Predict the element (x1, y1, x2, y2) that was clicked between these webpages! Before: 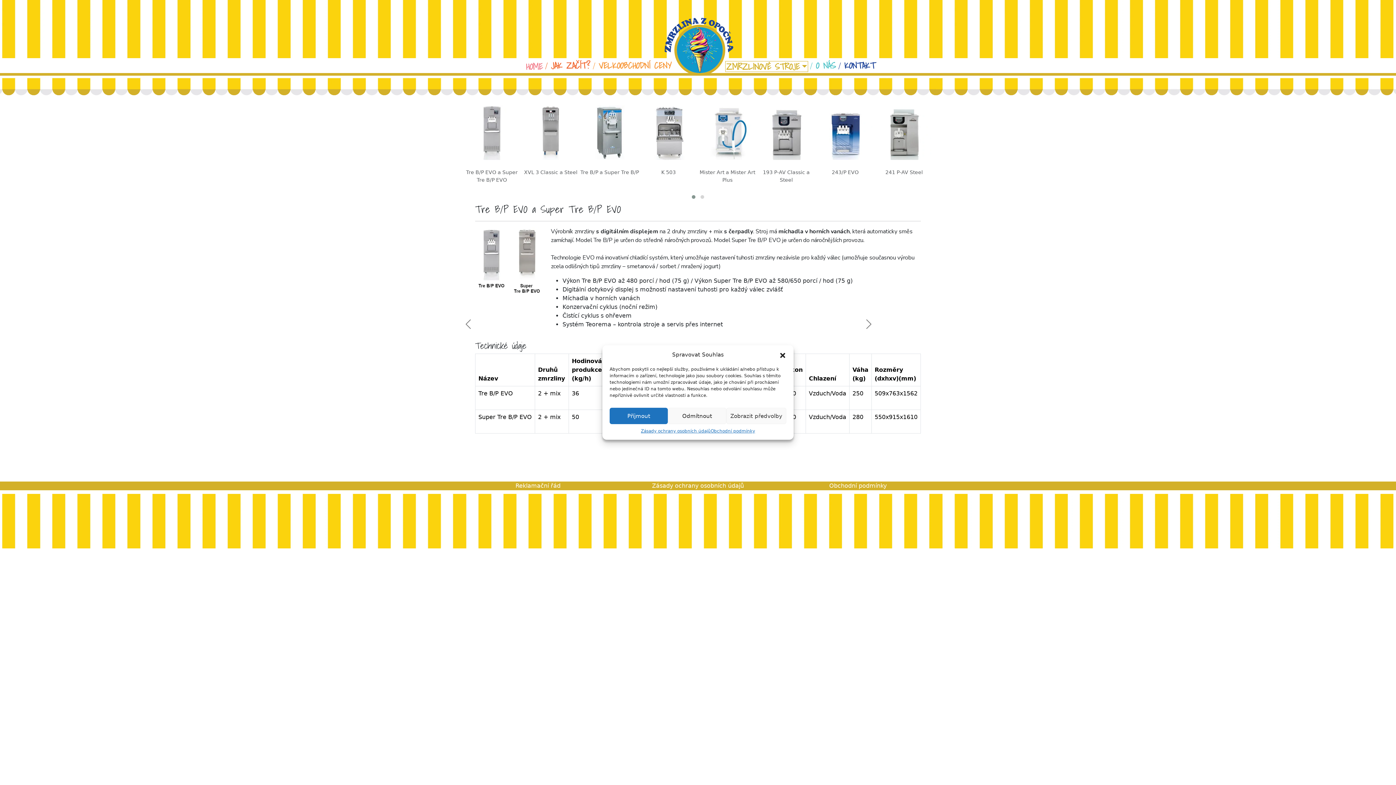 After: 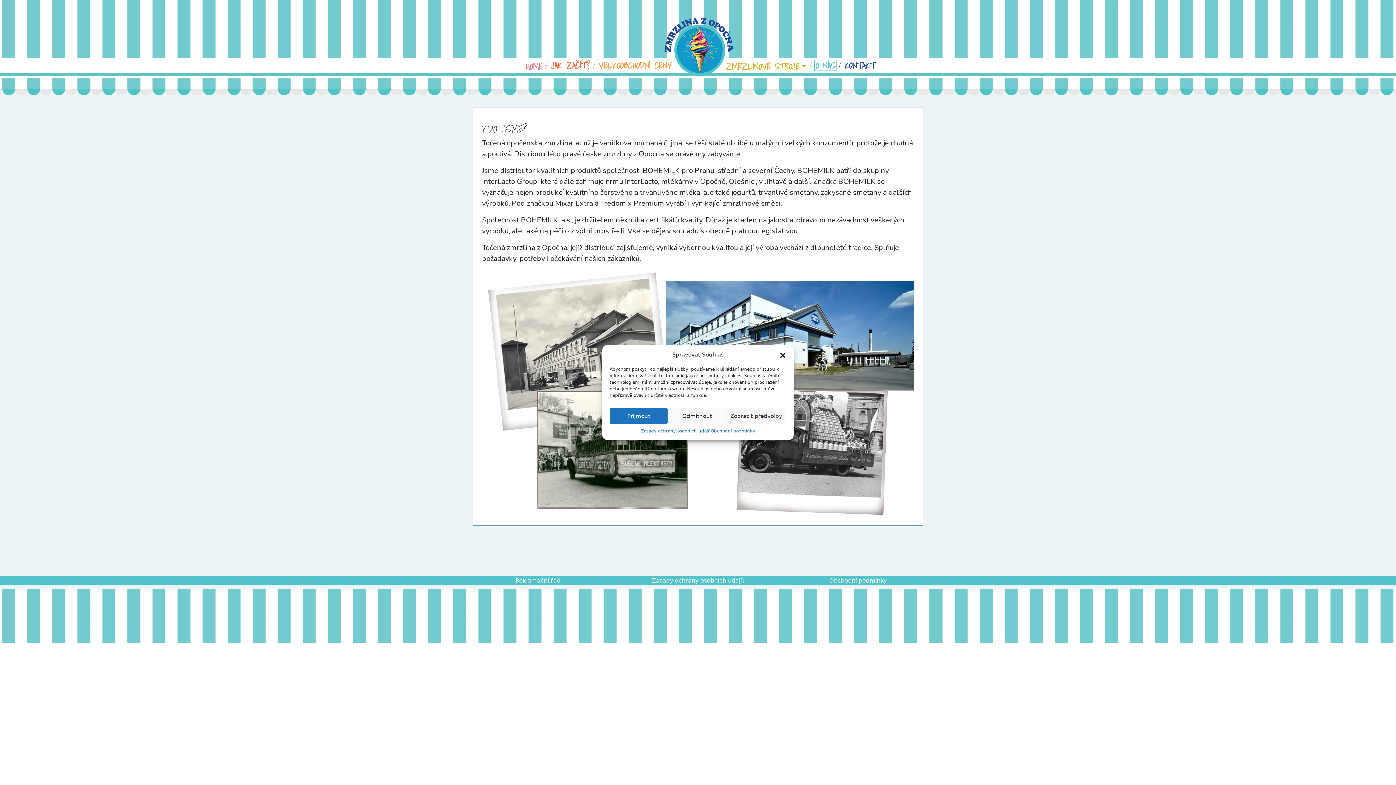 Action: bbox: (815, 60, 836, 70) label: O NÁS